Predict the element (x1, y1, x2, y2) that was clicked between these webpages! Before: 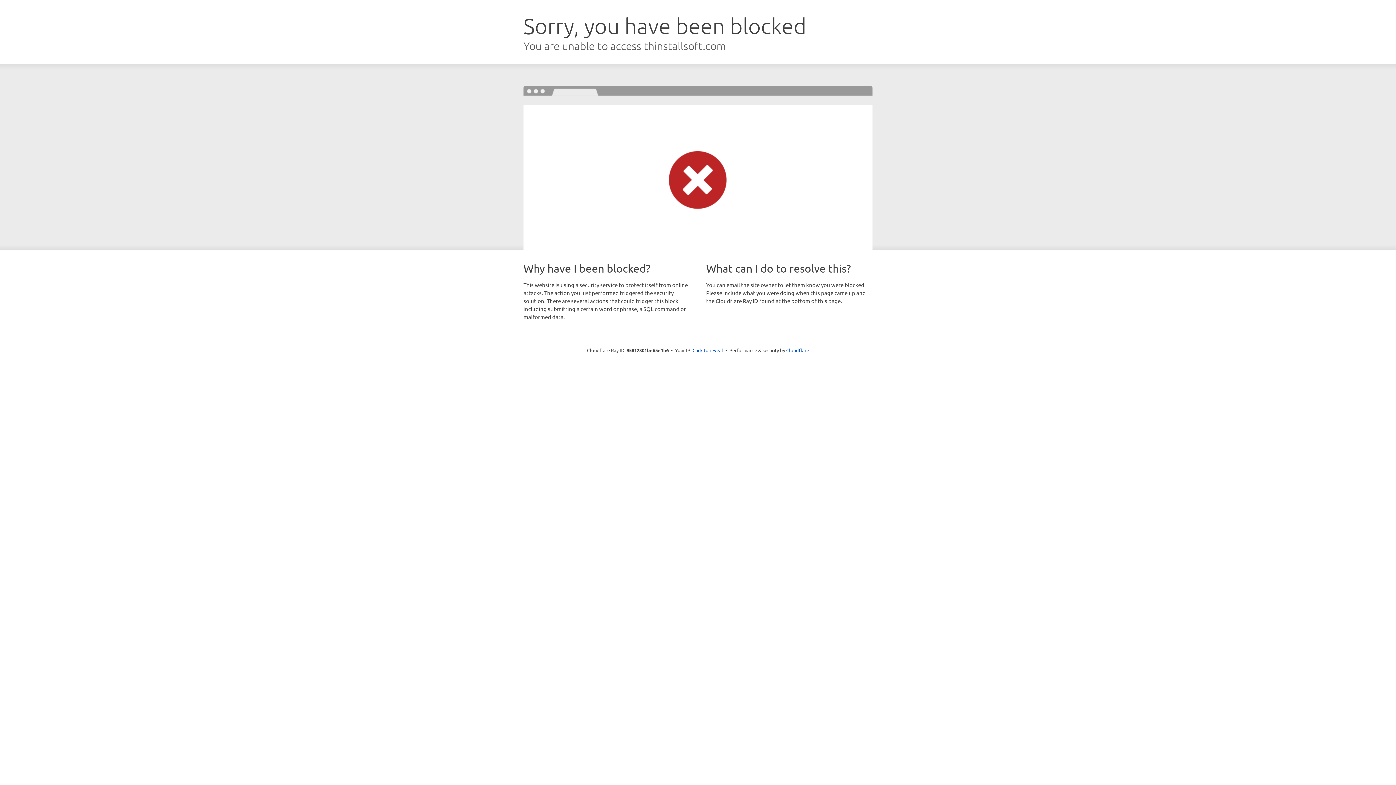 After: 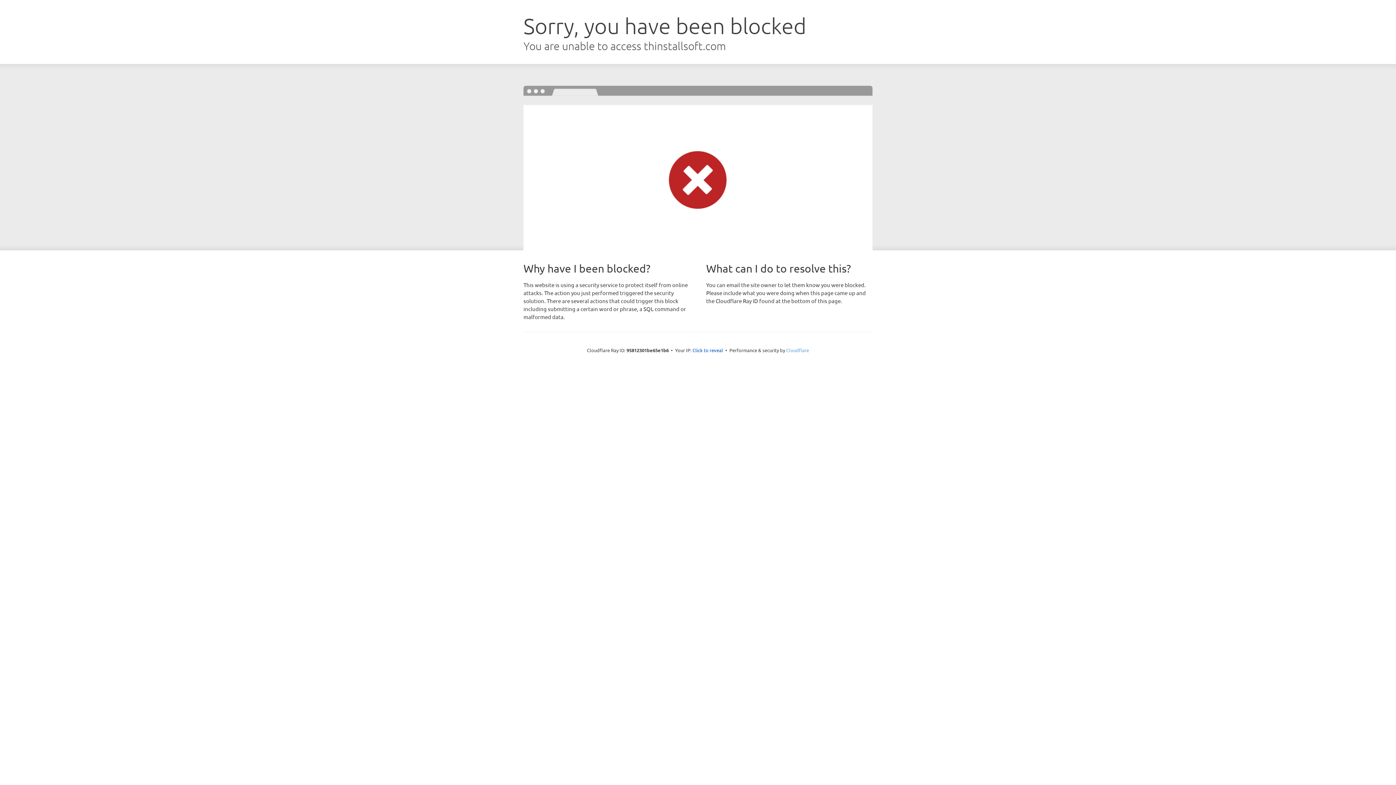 Action: bbox: (786, 347, 809, 353) label: Cloudflare